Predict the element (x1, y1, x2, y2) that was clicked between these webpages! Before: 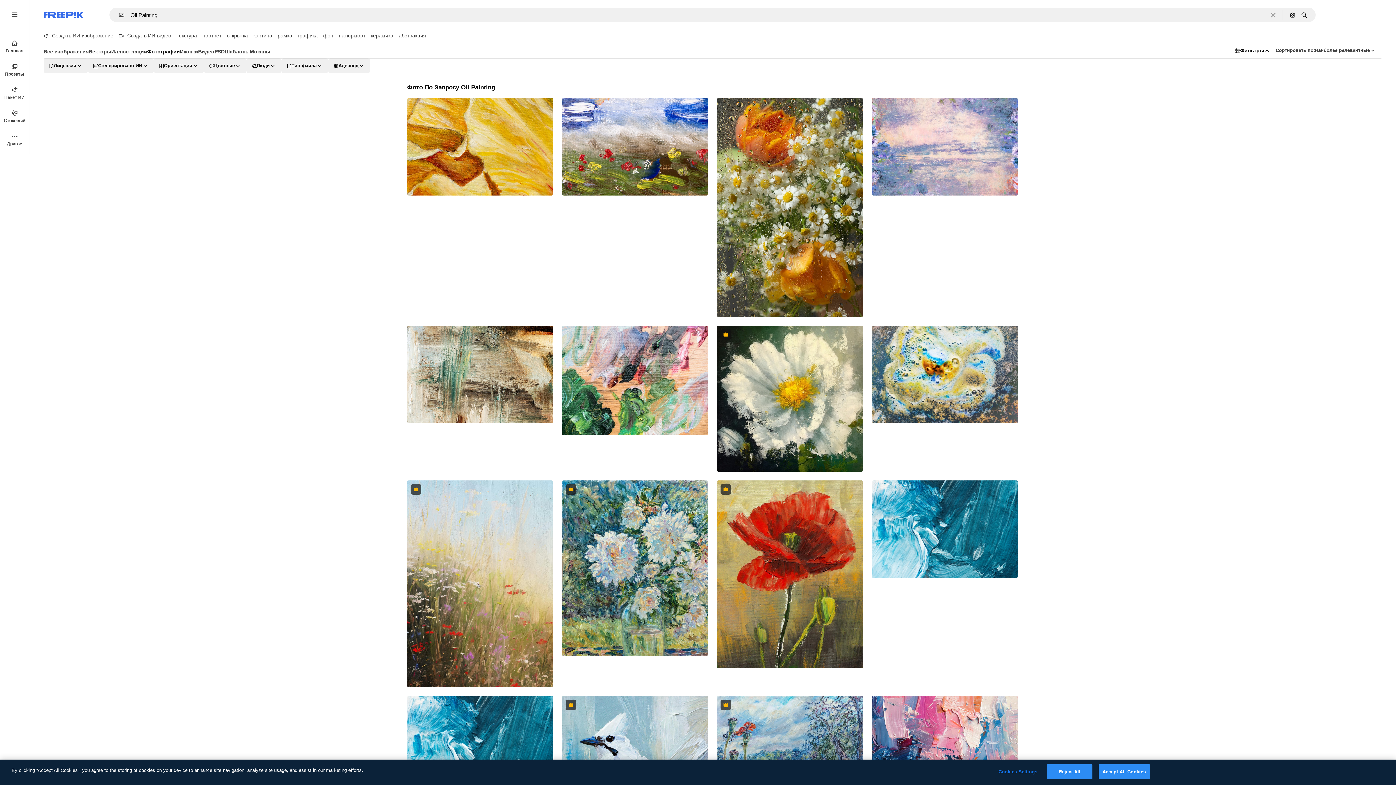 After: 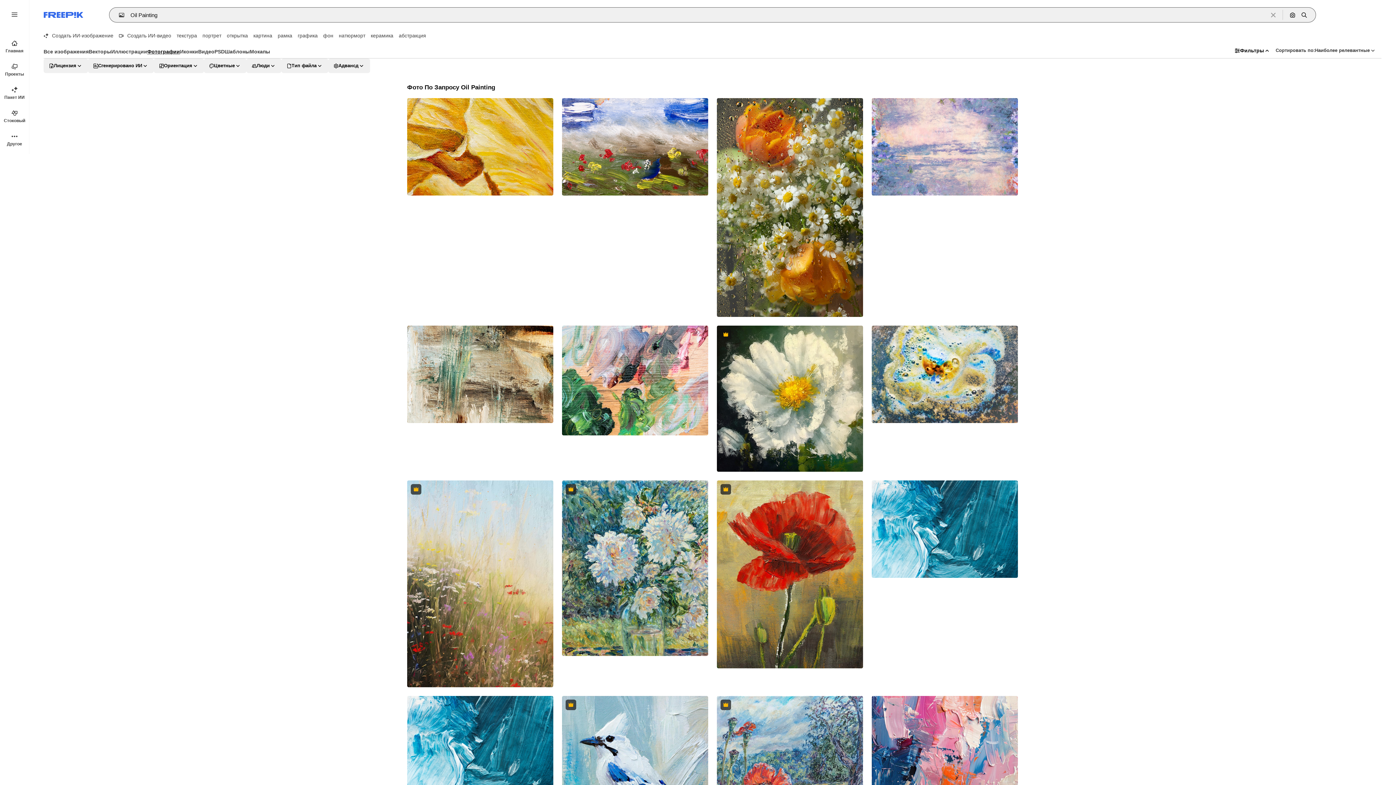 Action: bbox: (115, 12, 129, 17) label: Open autocomplete